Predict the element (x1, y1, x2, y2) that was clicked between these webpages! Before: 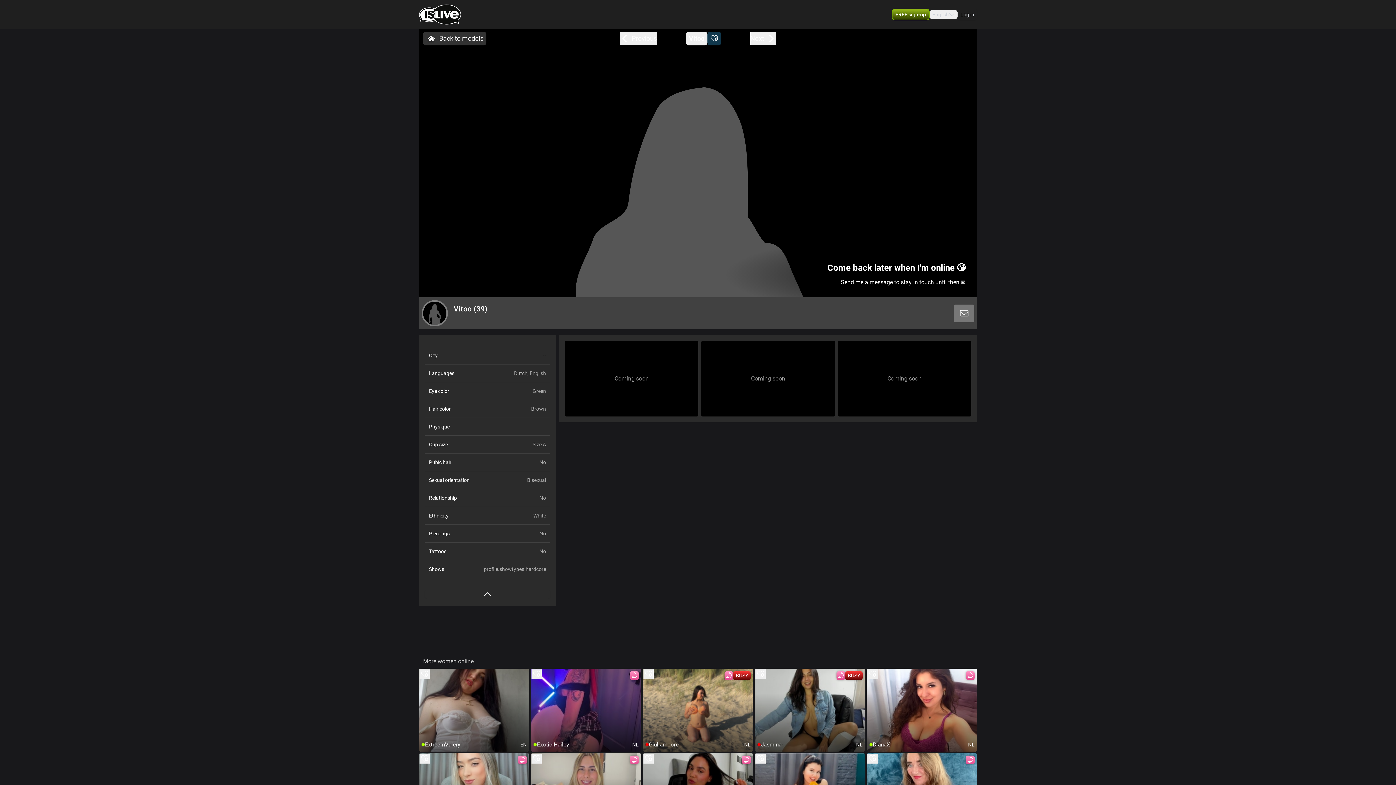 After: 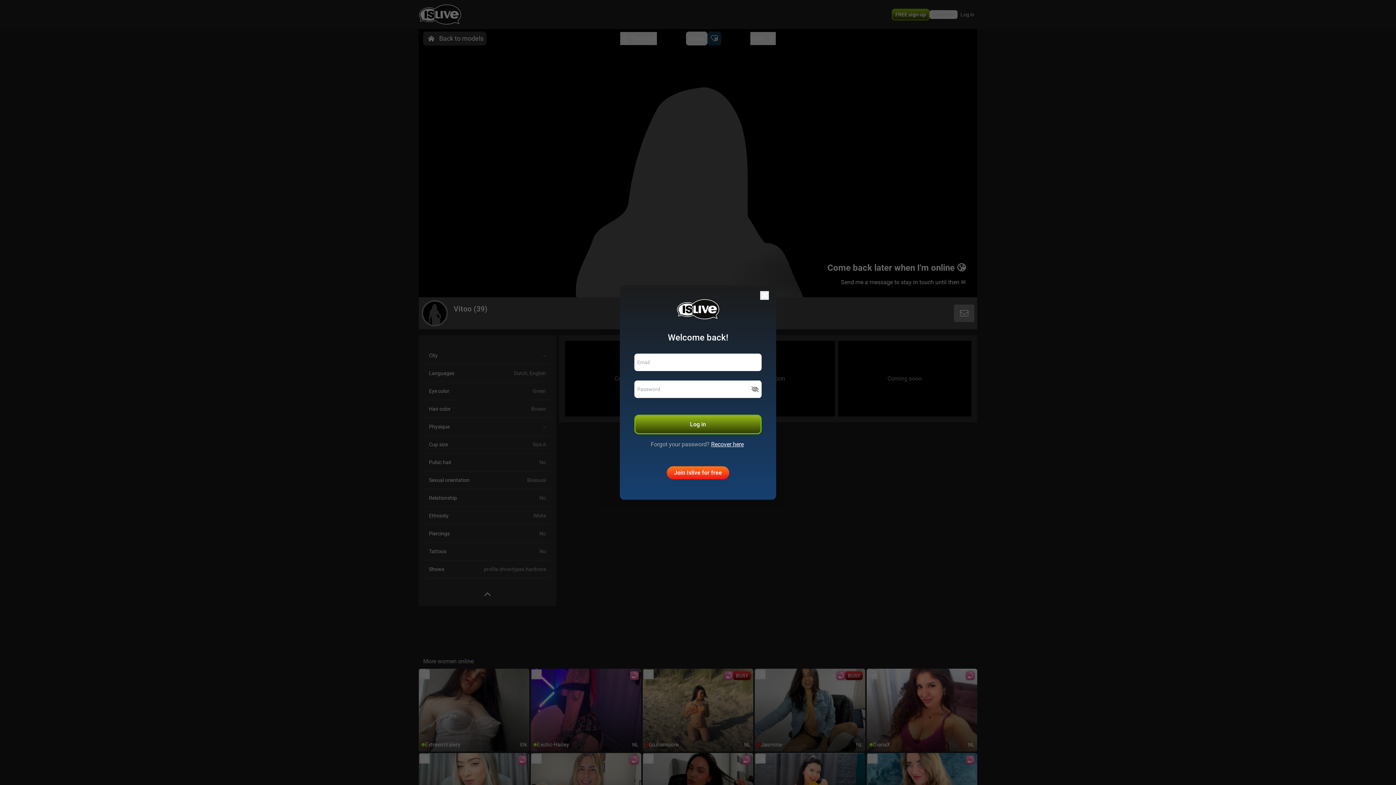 Action: bbox: (419, 669, 429, 679) label: add/remove to favorite